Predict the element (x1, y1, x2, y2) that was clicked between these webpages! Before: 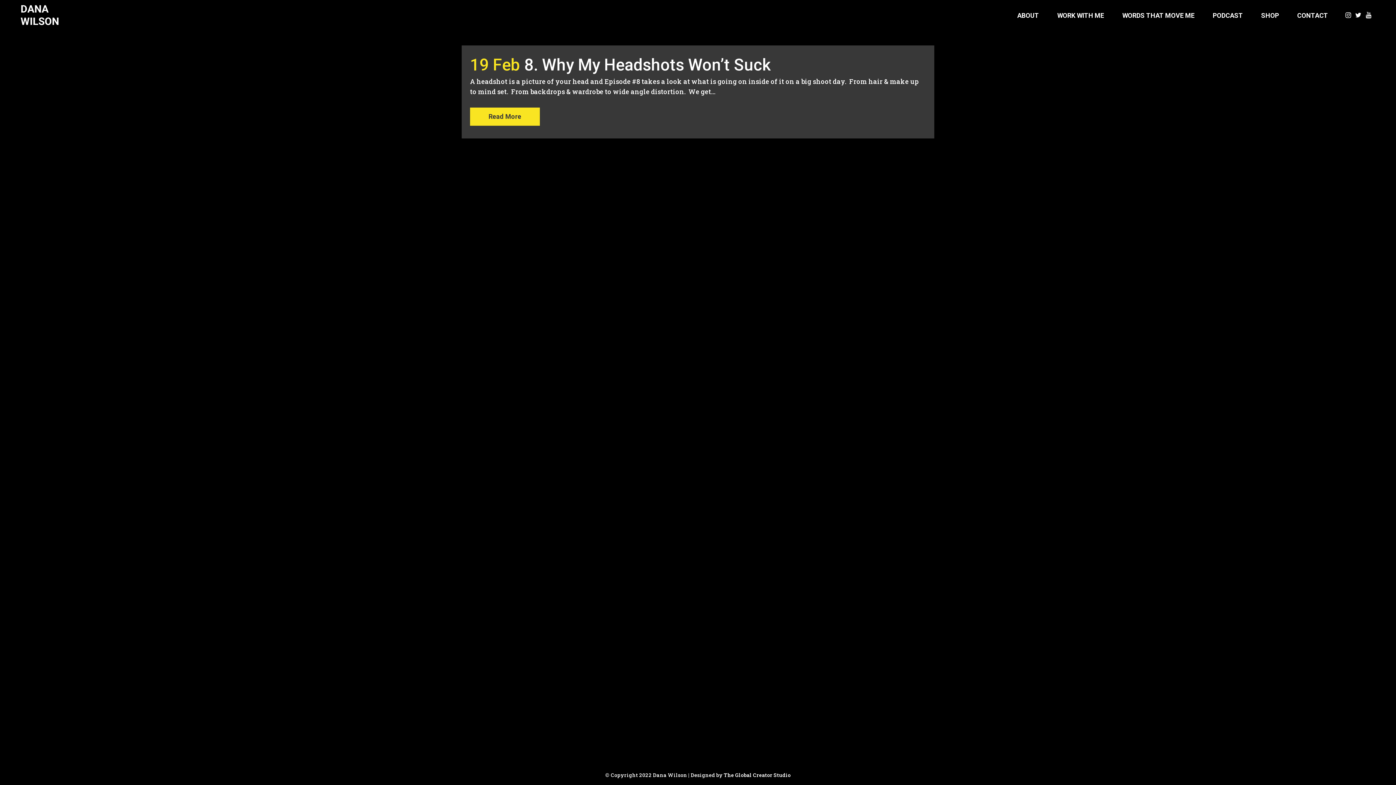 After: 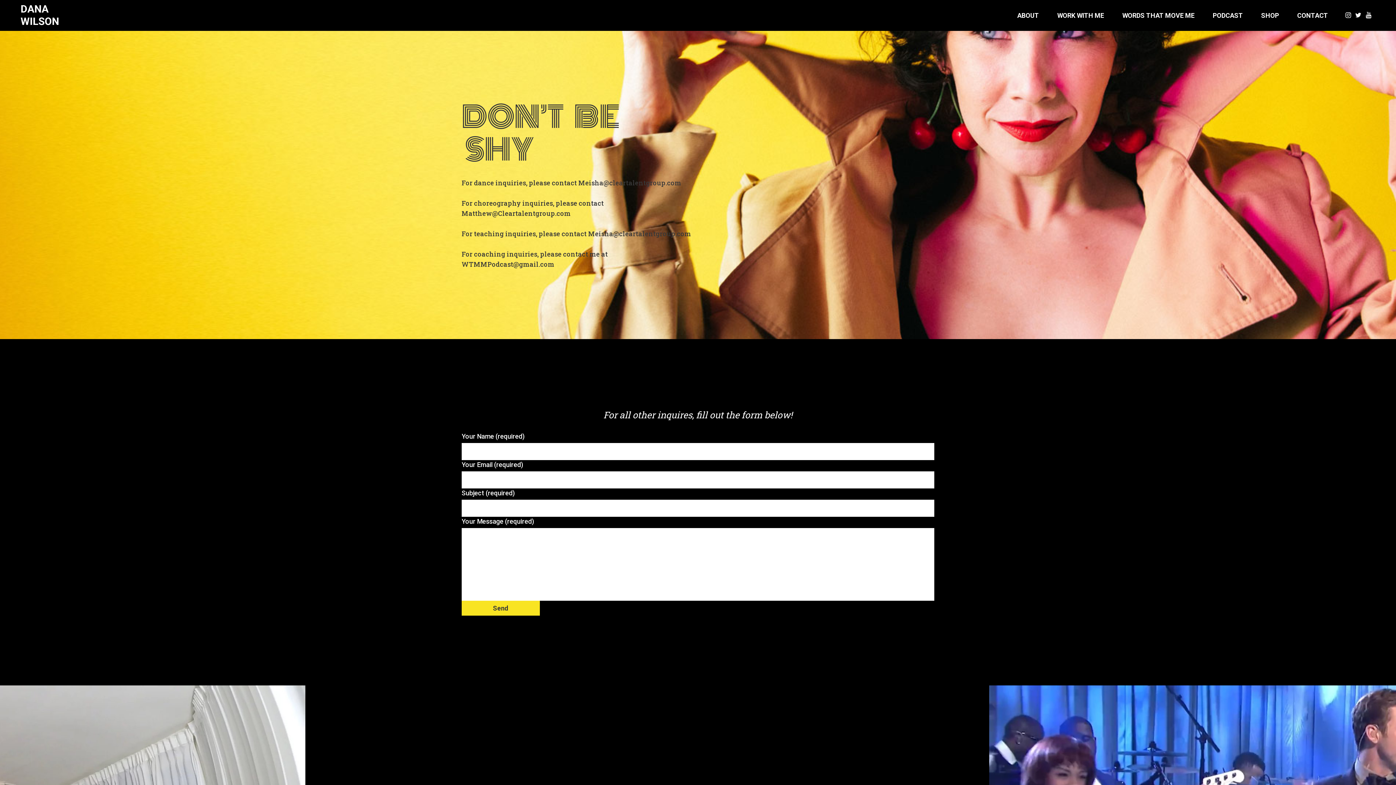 Action: label: CONTACT bbox: (1288, 0, 1337, 30)